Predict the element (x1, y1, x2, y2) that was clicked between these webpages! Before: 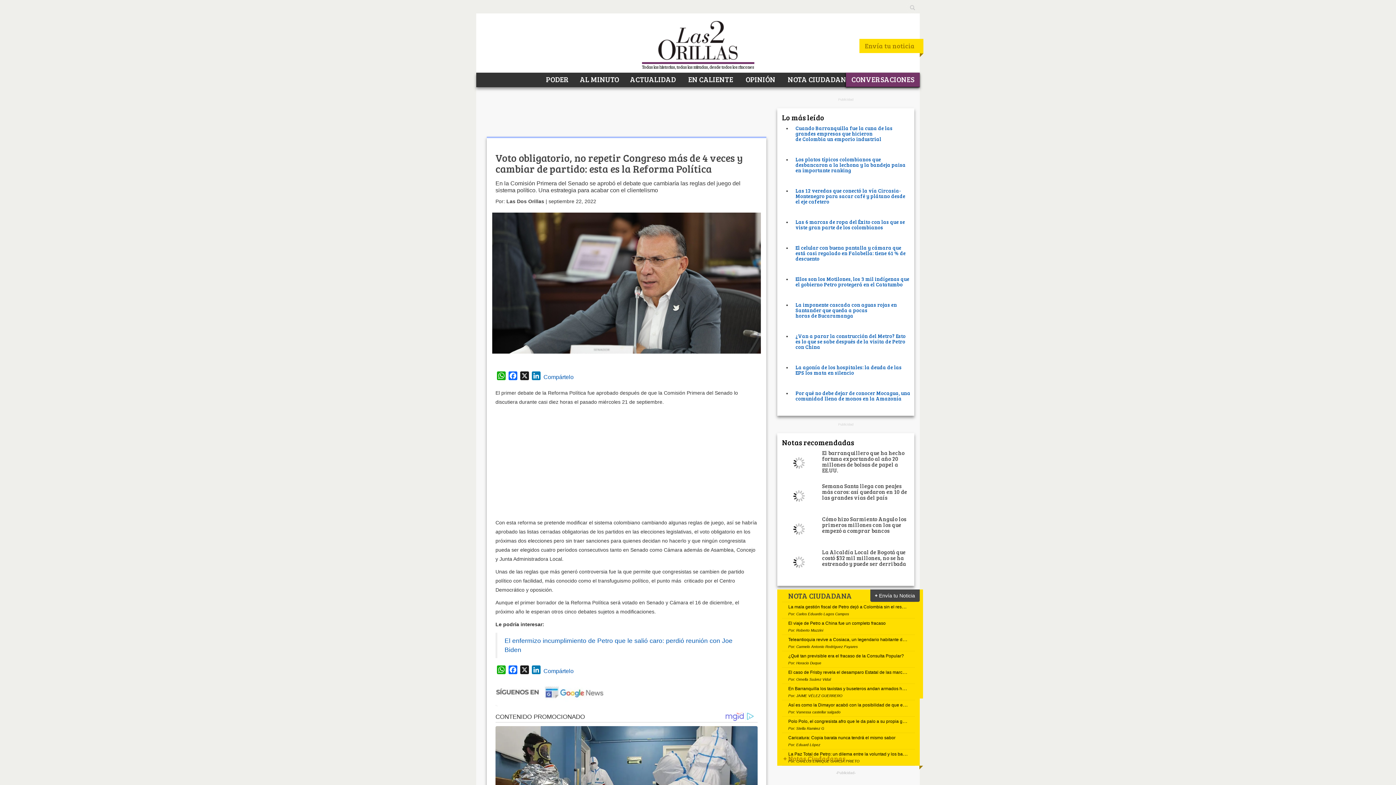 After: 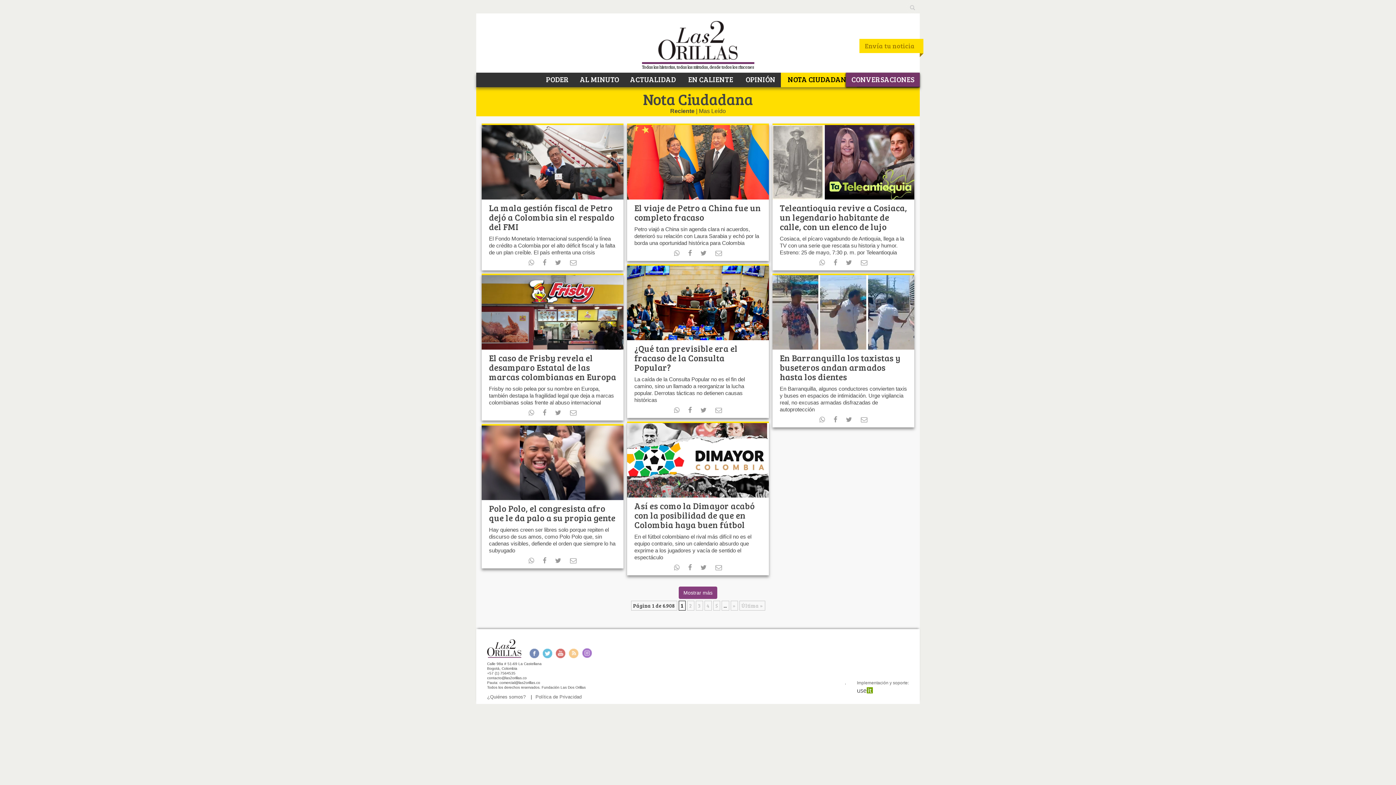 Action: bbox: (781, 72, 857, 85) label:  NOTA CIUDADANA